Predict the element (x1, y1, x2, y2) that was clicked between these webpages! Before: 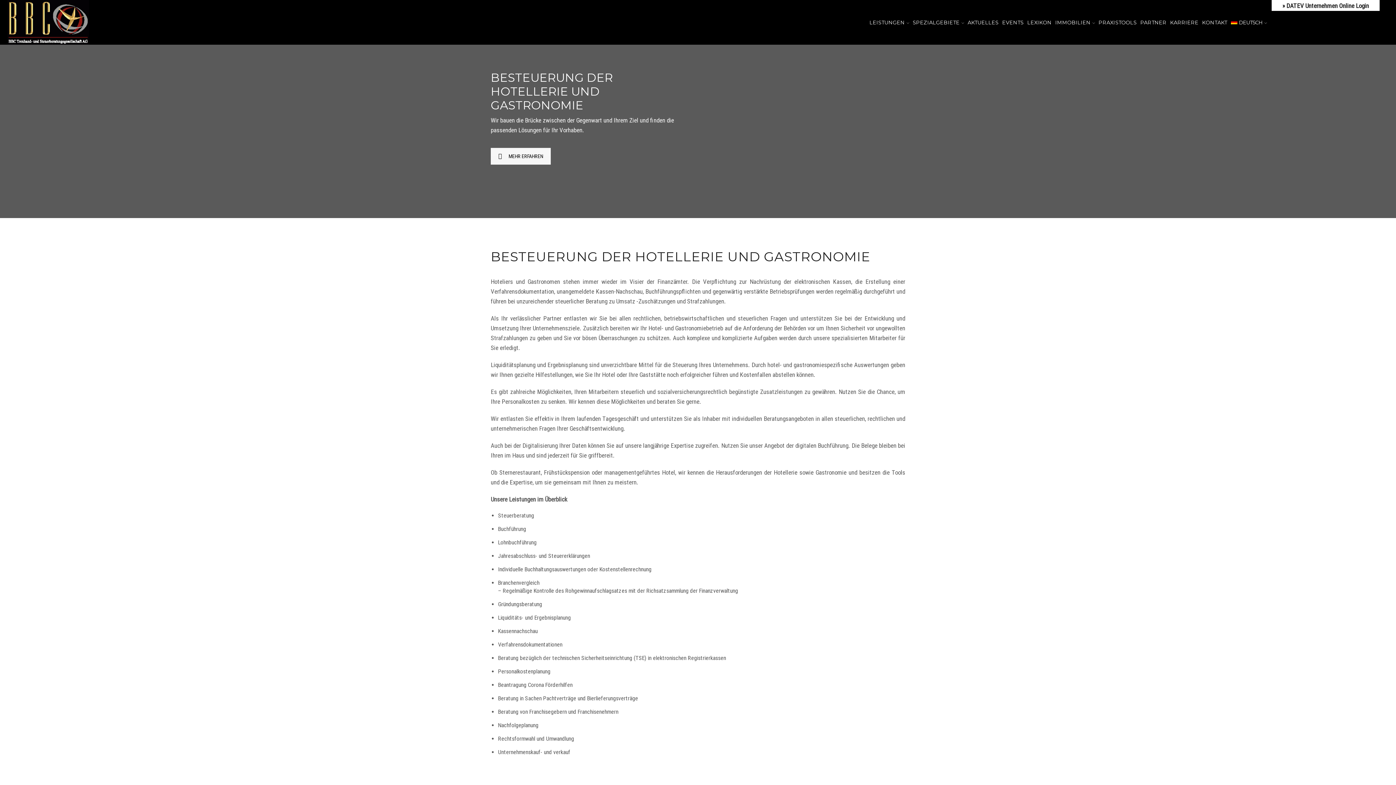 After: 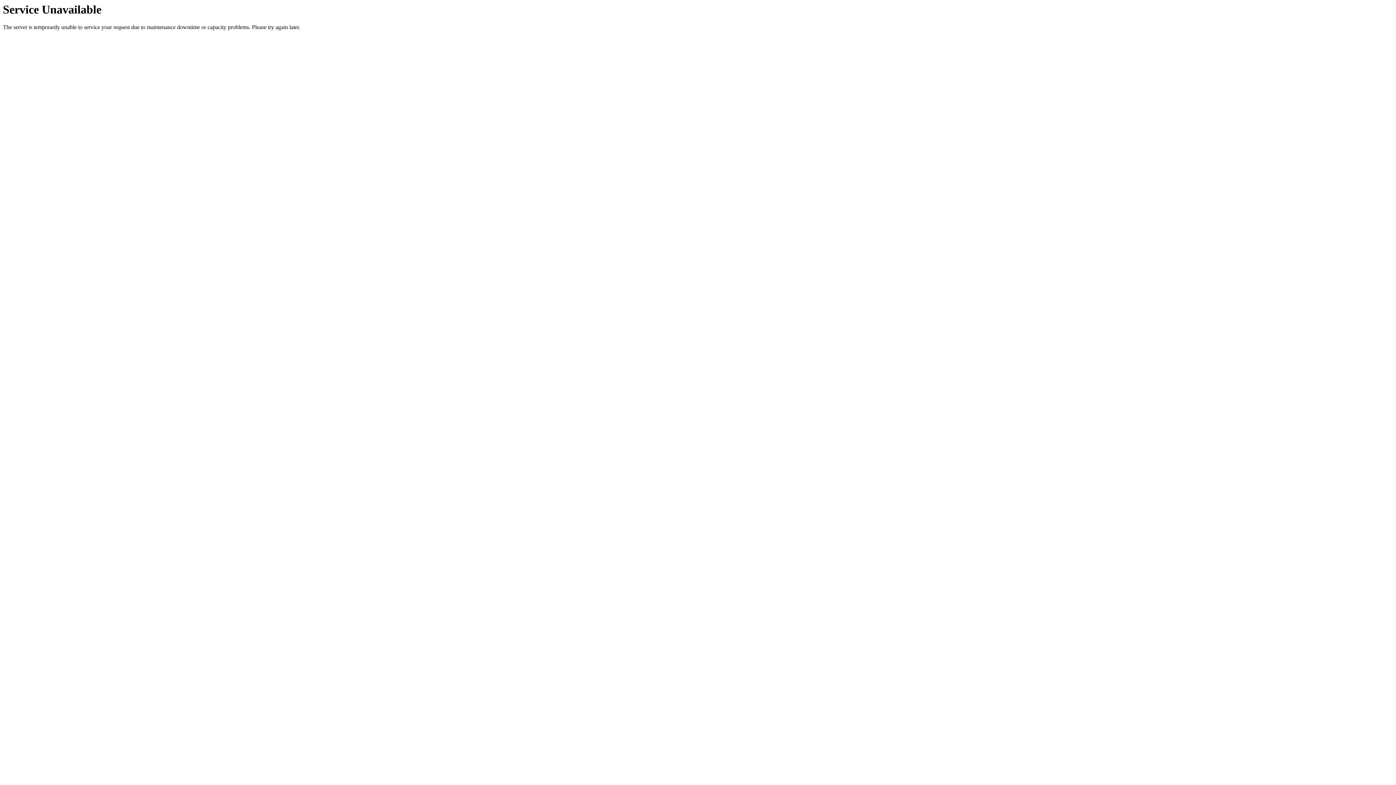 Action: bbox: (1138, 15, 1168, 29) label: PARTNER